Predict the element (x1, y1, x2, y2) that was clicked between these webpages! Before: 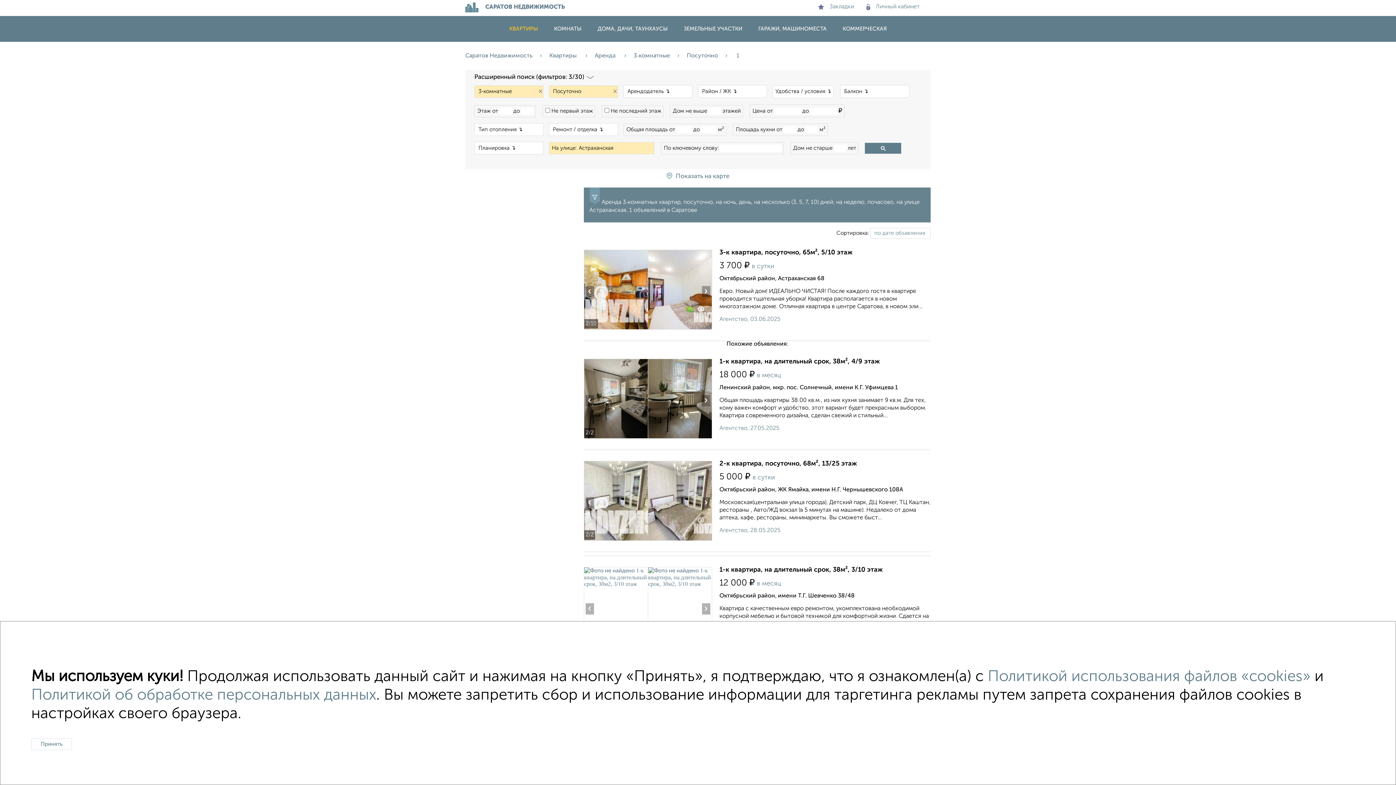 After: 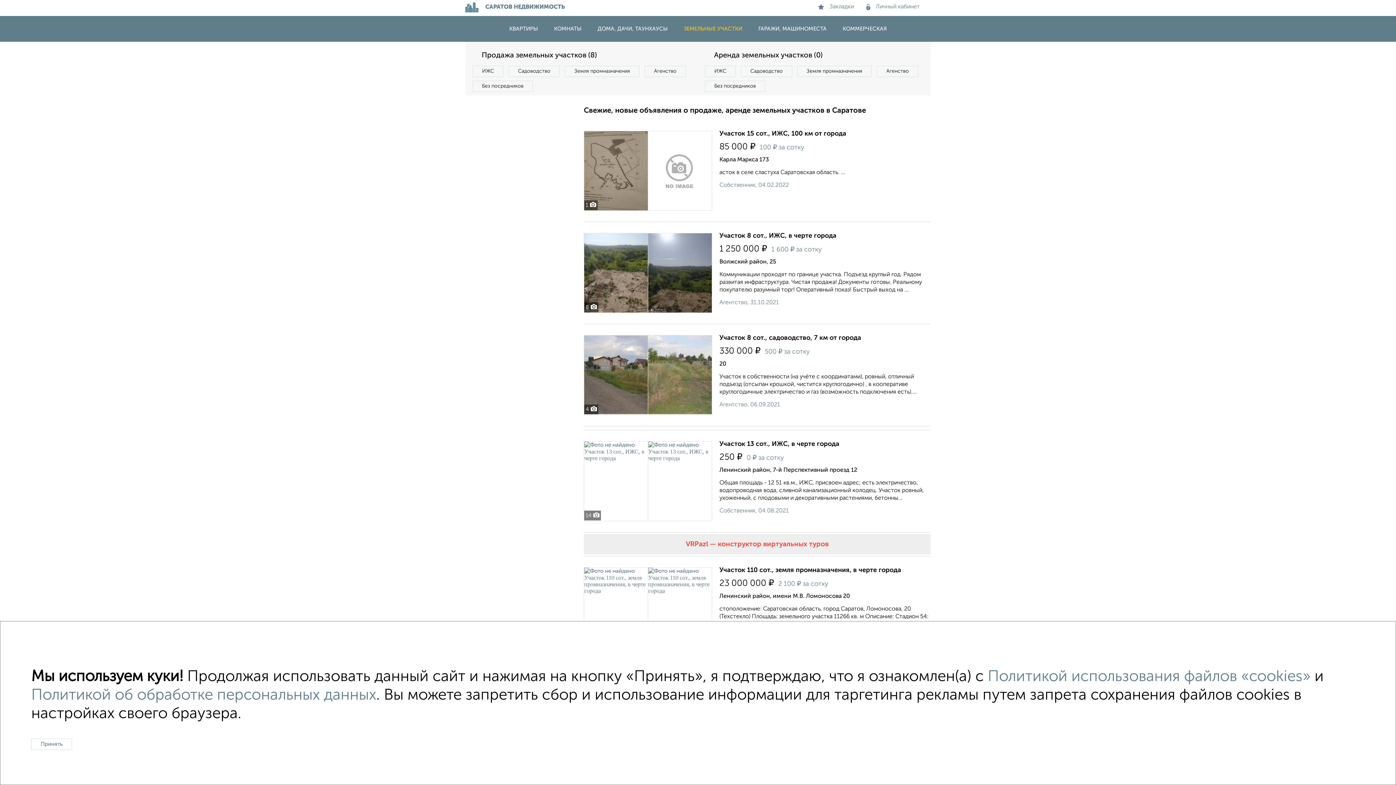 Action: bbox: (676, 26, 749, 31) label: ЗЕМЕЛЬНЫЕ УЧАСТКИ